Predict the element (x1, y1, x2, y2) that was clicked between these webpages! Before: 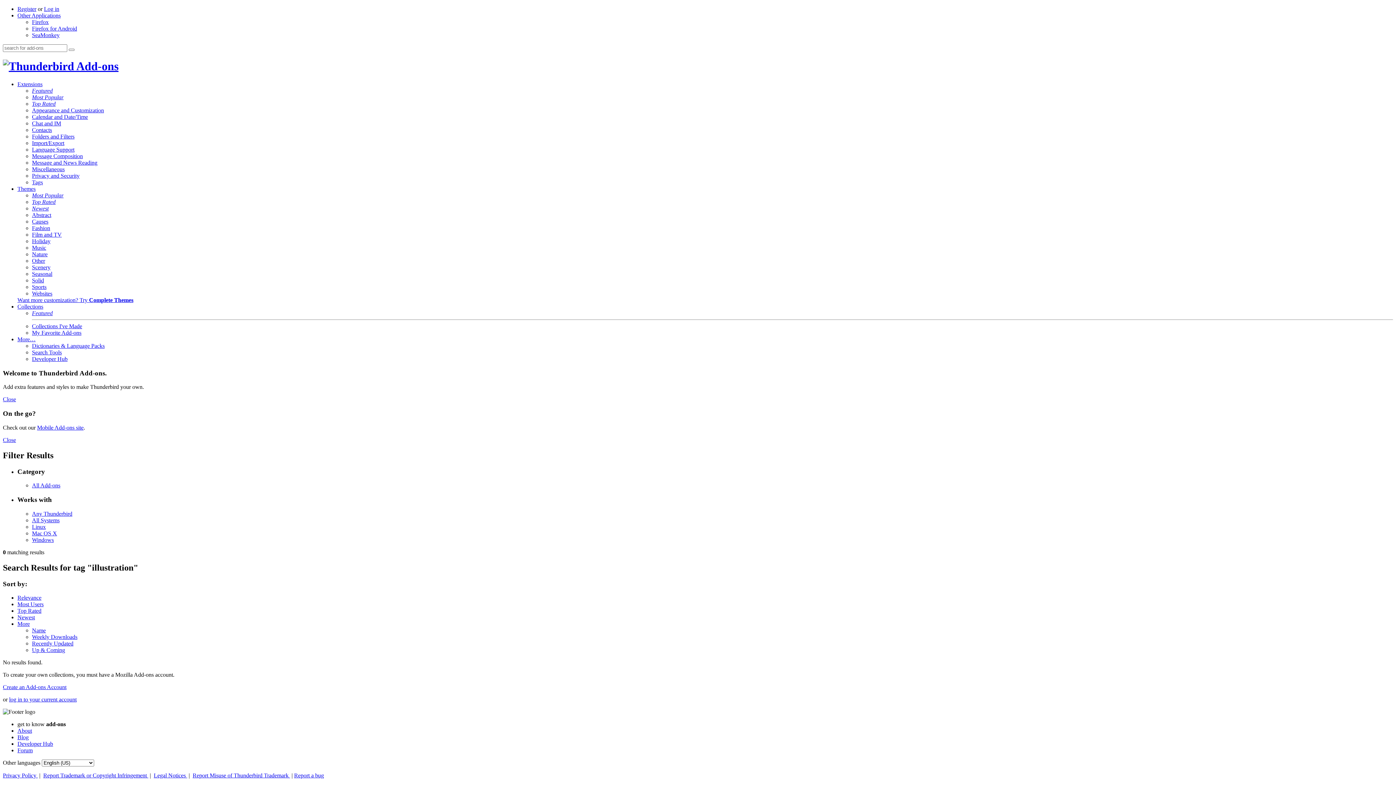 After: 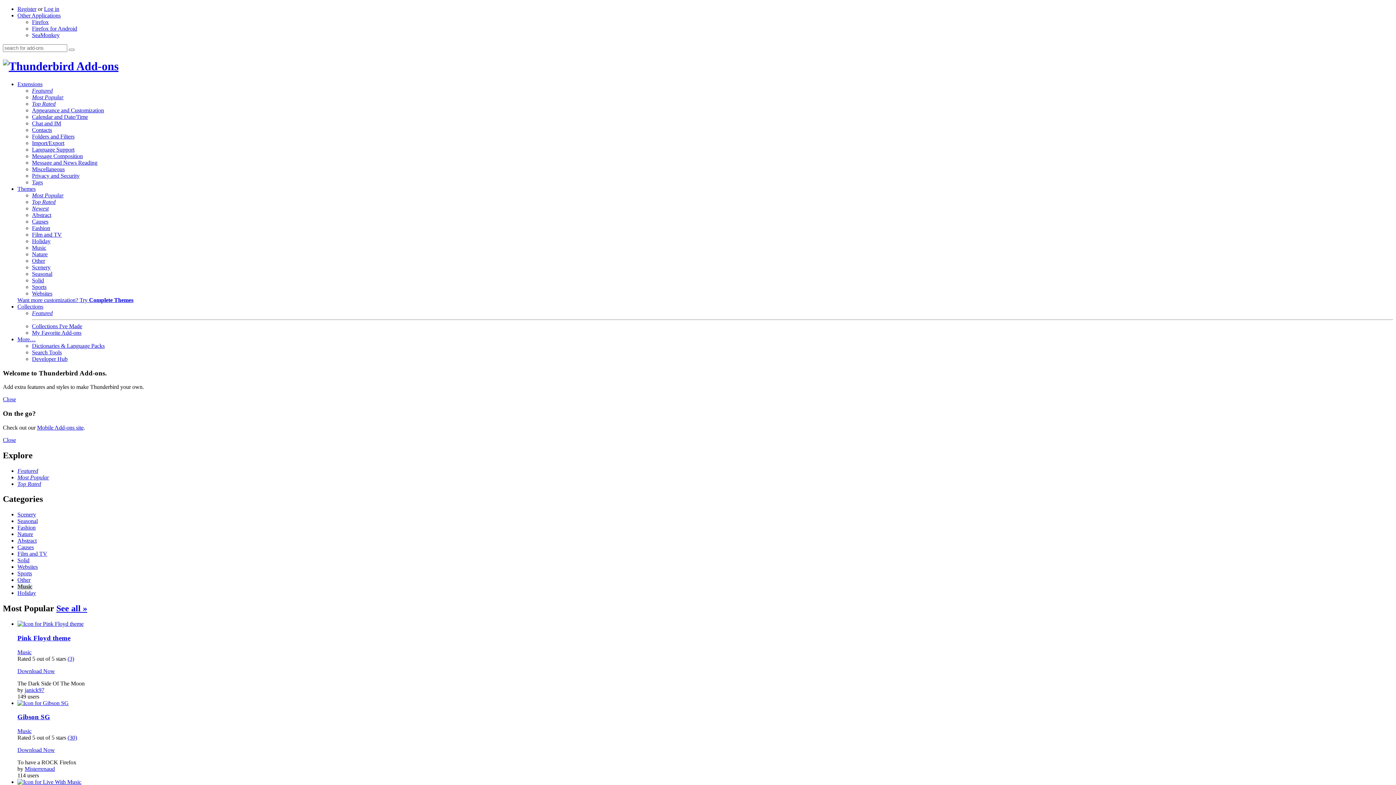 Action: label: Music bbox: (32, 244, 46, 250)